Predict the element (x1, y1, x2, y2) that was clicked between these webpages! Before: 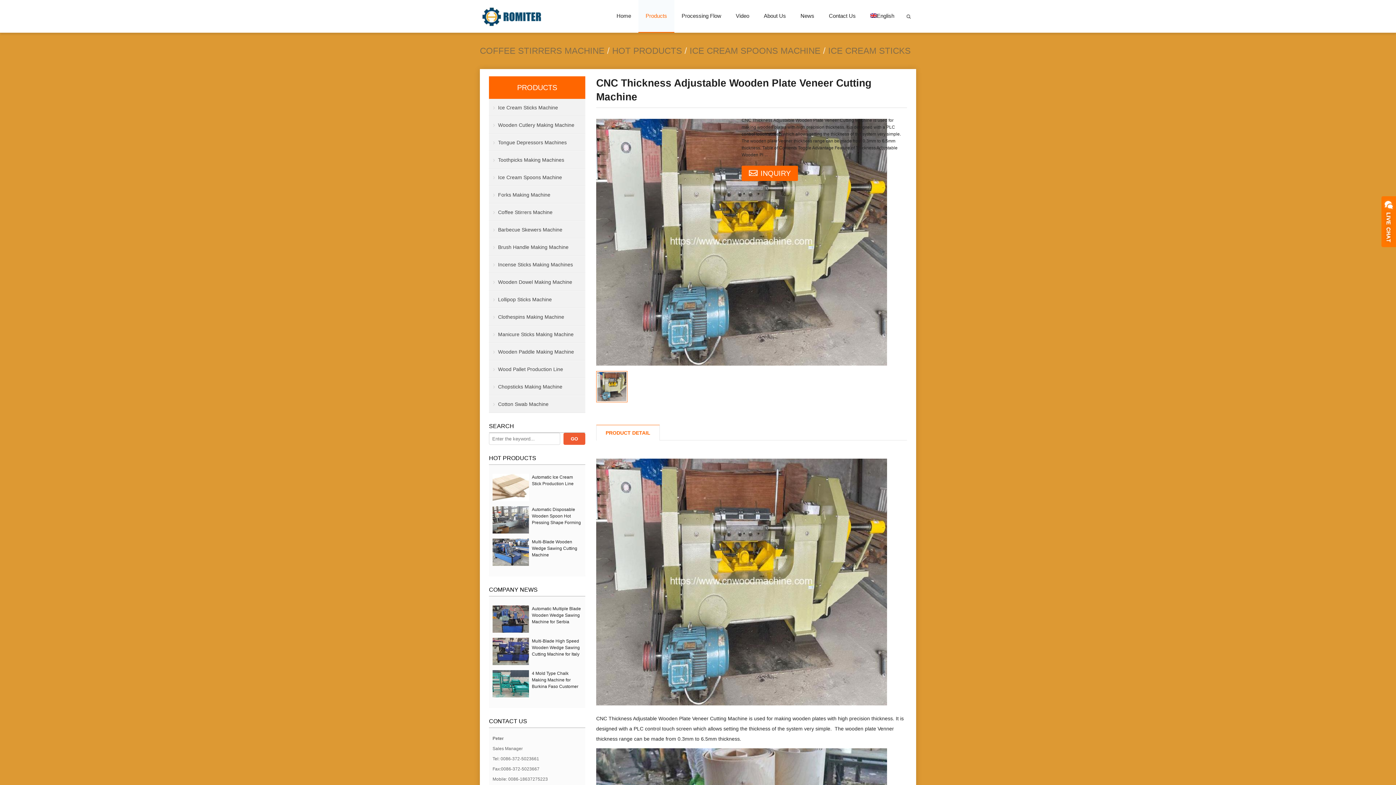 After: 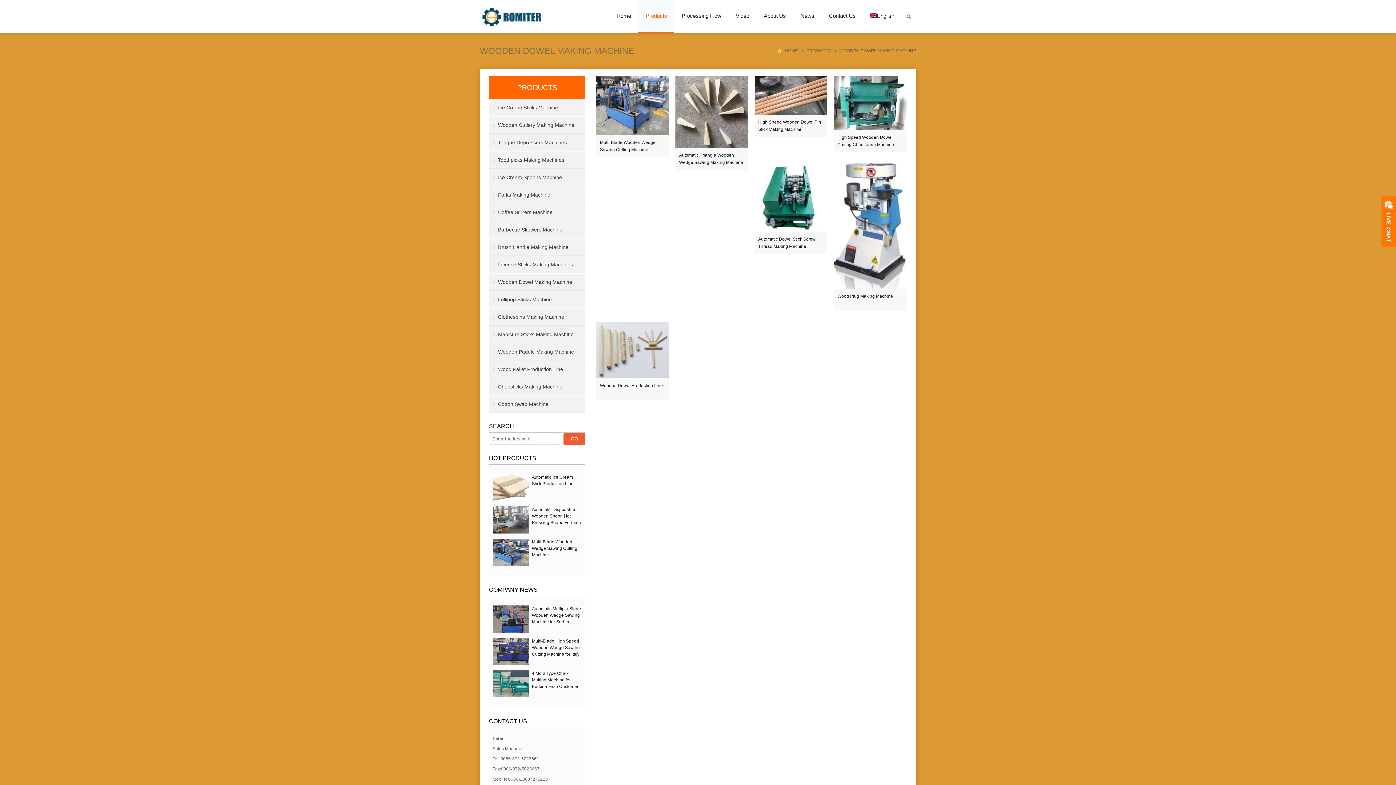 Action: label: Wooden Dowel Making Machine bbox: (489, 273, 585, 290)